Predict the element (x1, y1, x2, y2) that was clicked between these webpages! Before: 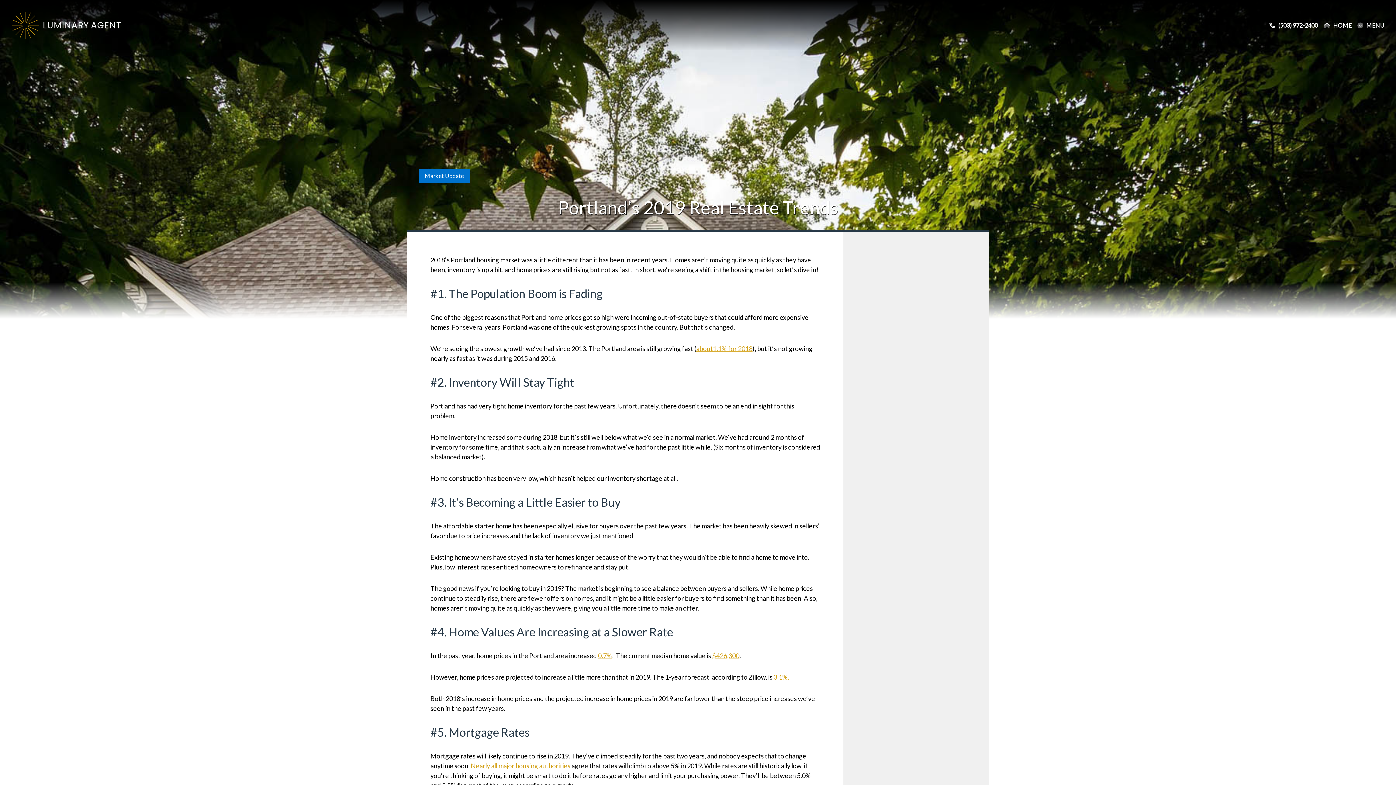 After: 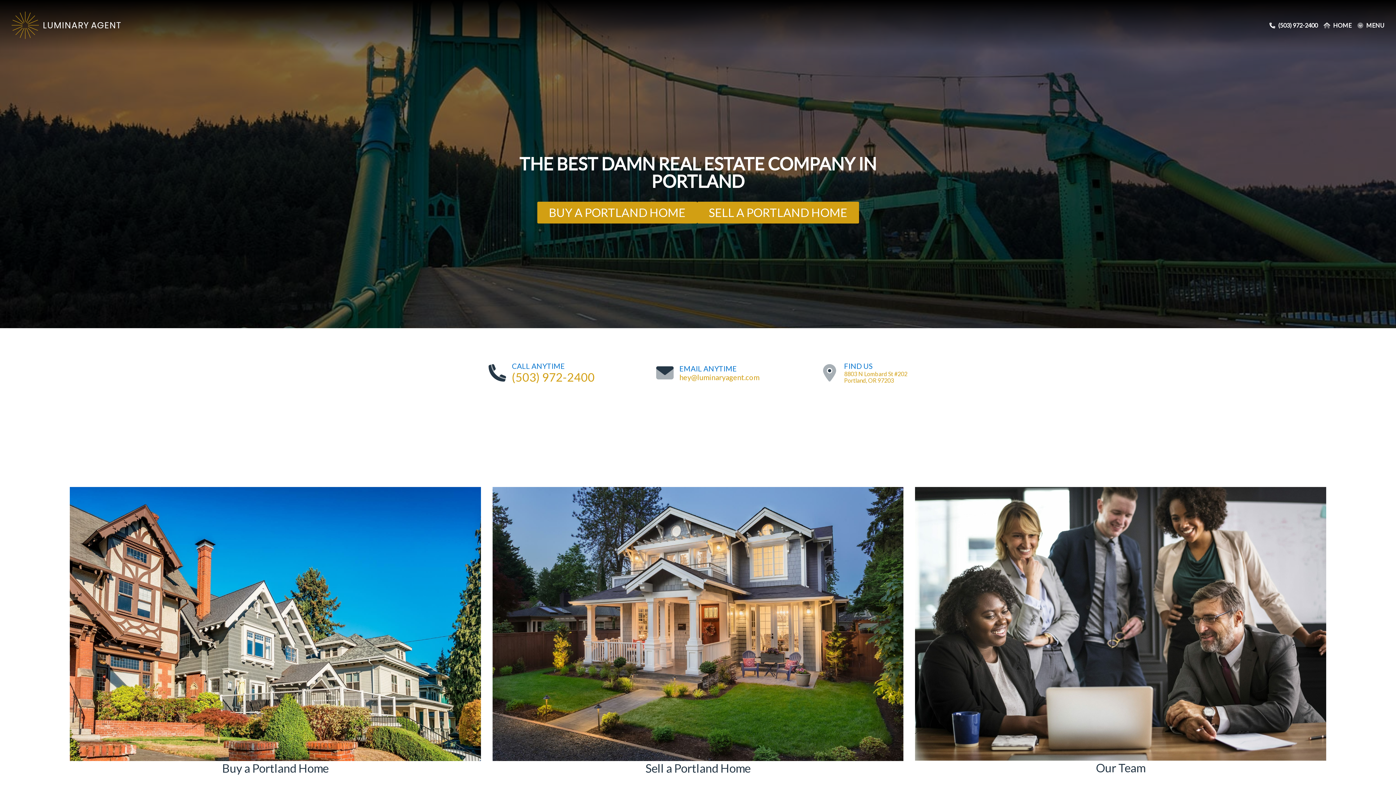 Action: label: HOME bbox: (1324, 22, 1352, 28)